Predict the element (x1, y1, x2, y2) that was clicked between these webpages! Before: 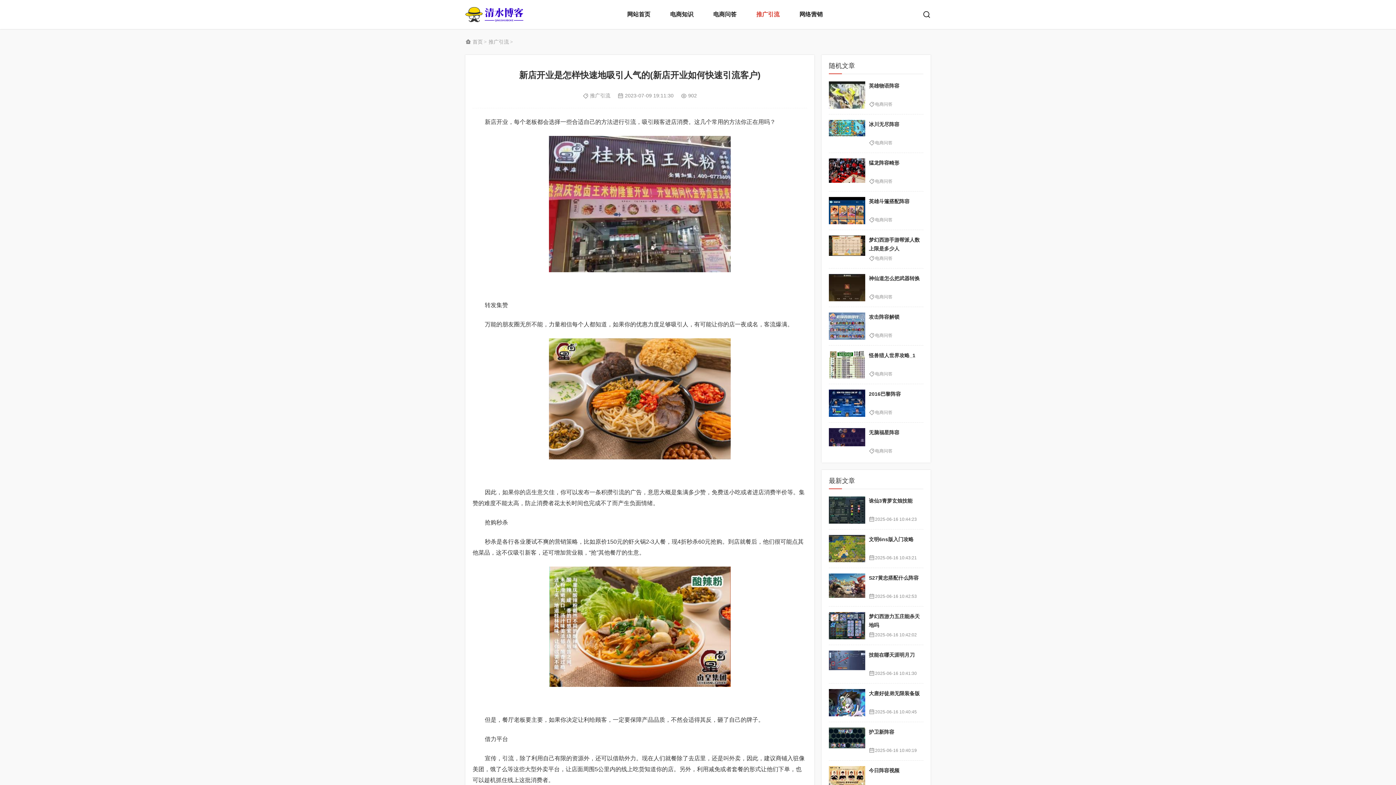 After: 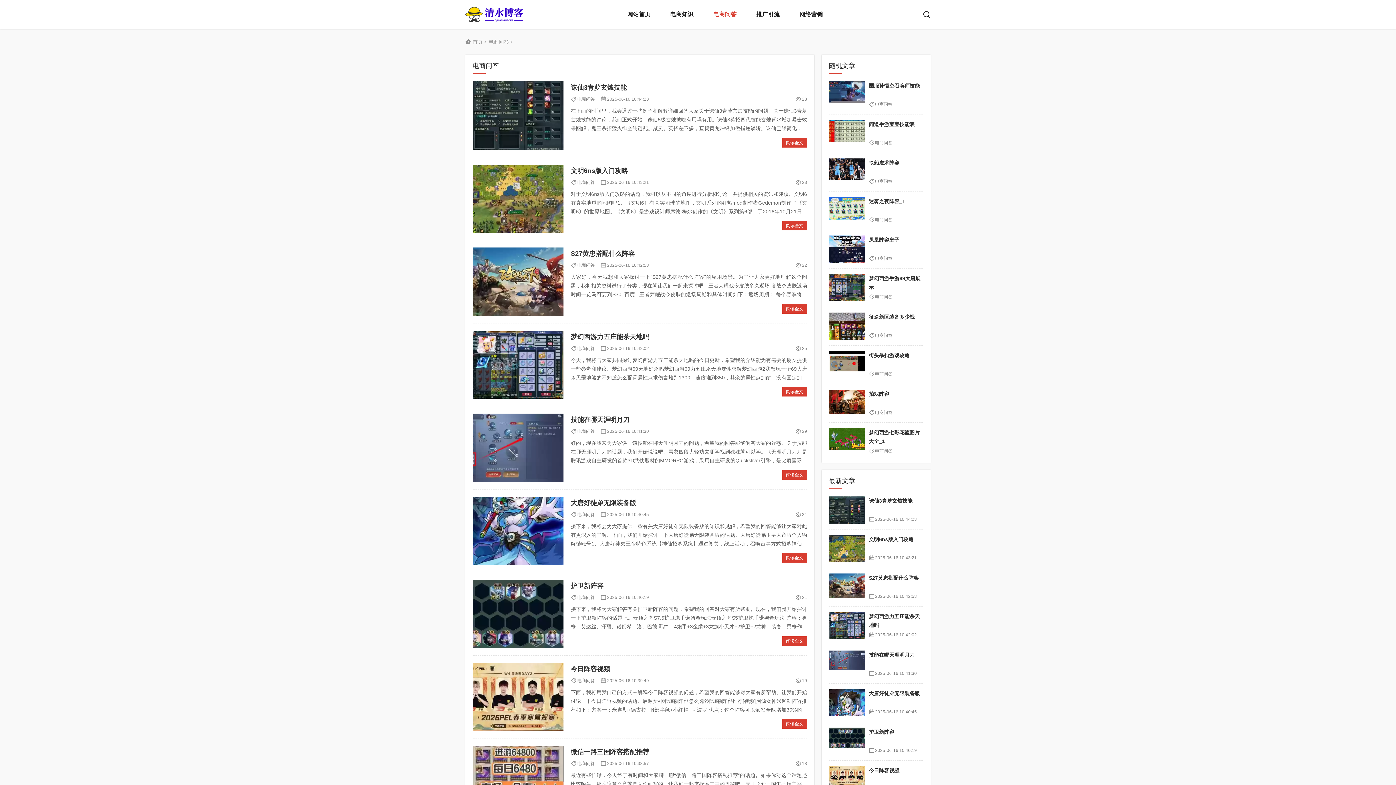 Action: label: 电商问答 bbox: (875, 140, 892, 145)